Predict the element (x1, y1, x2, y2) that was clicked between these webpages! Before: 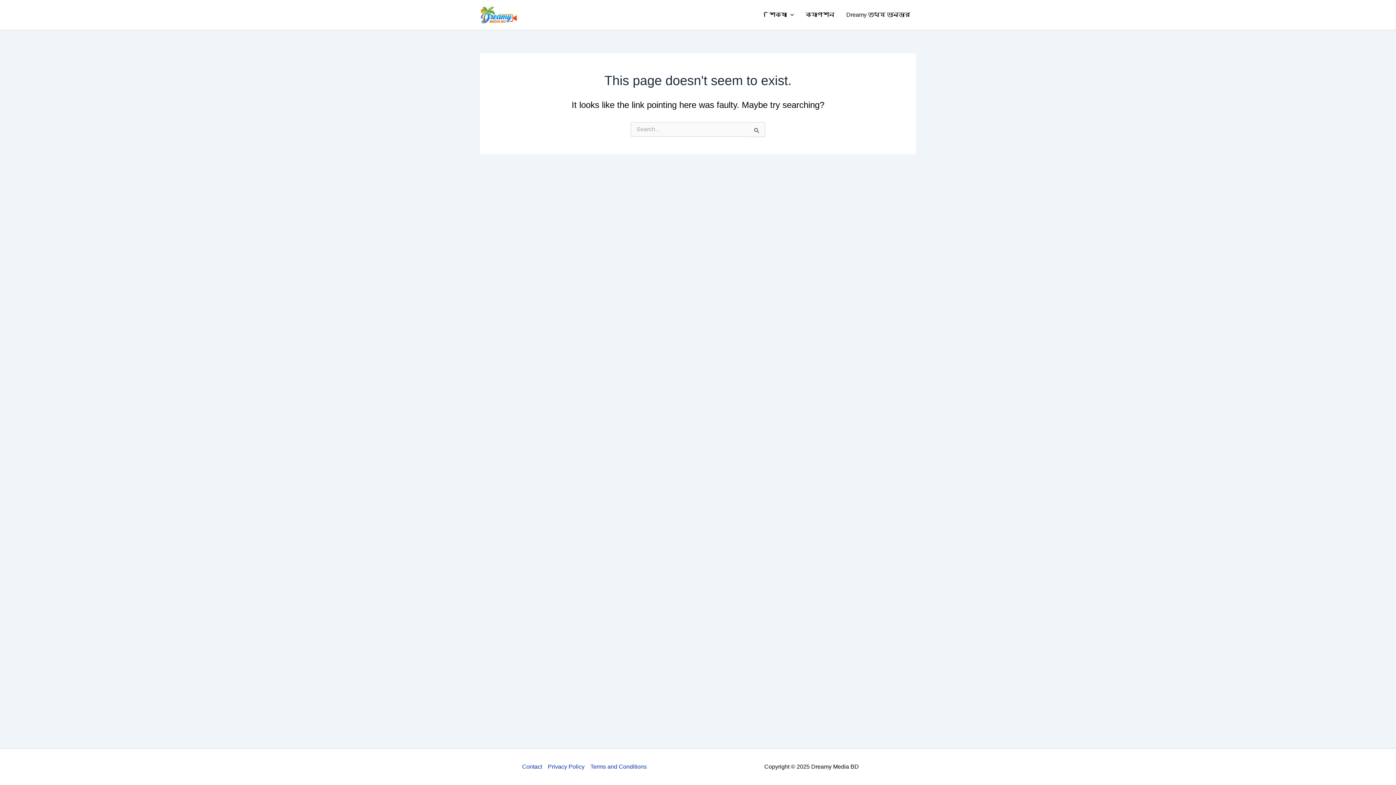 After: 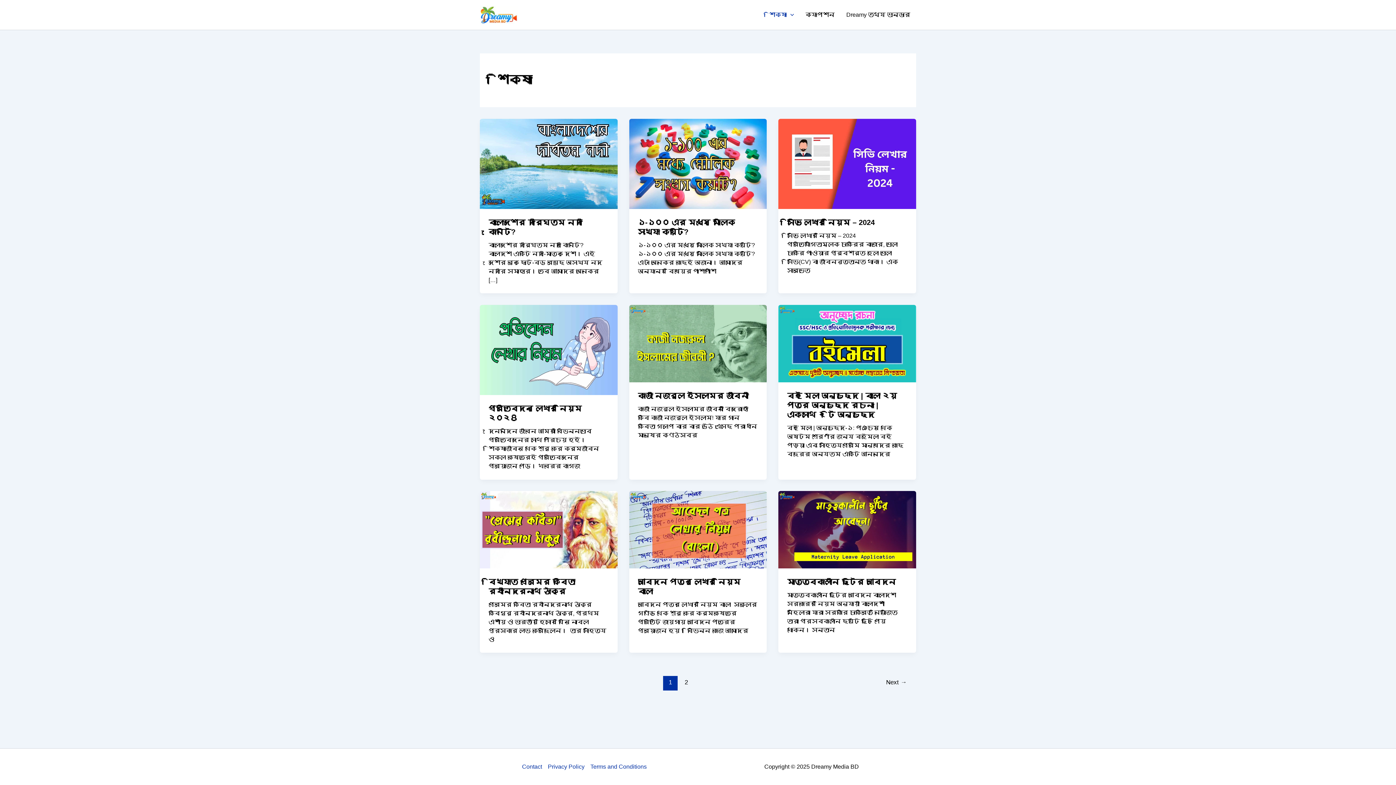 Action: label: শিক্ষা bbox: (763, 0, 800, 29)